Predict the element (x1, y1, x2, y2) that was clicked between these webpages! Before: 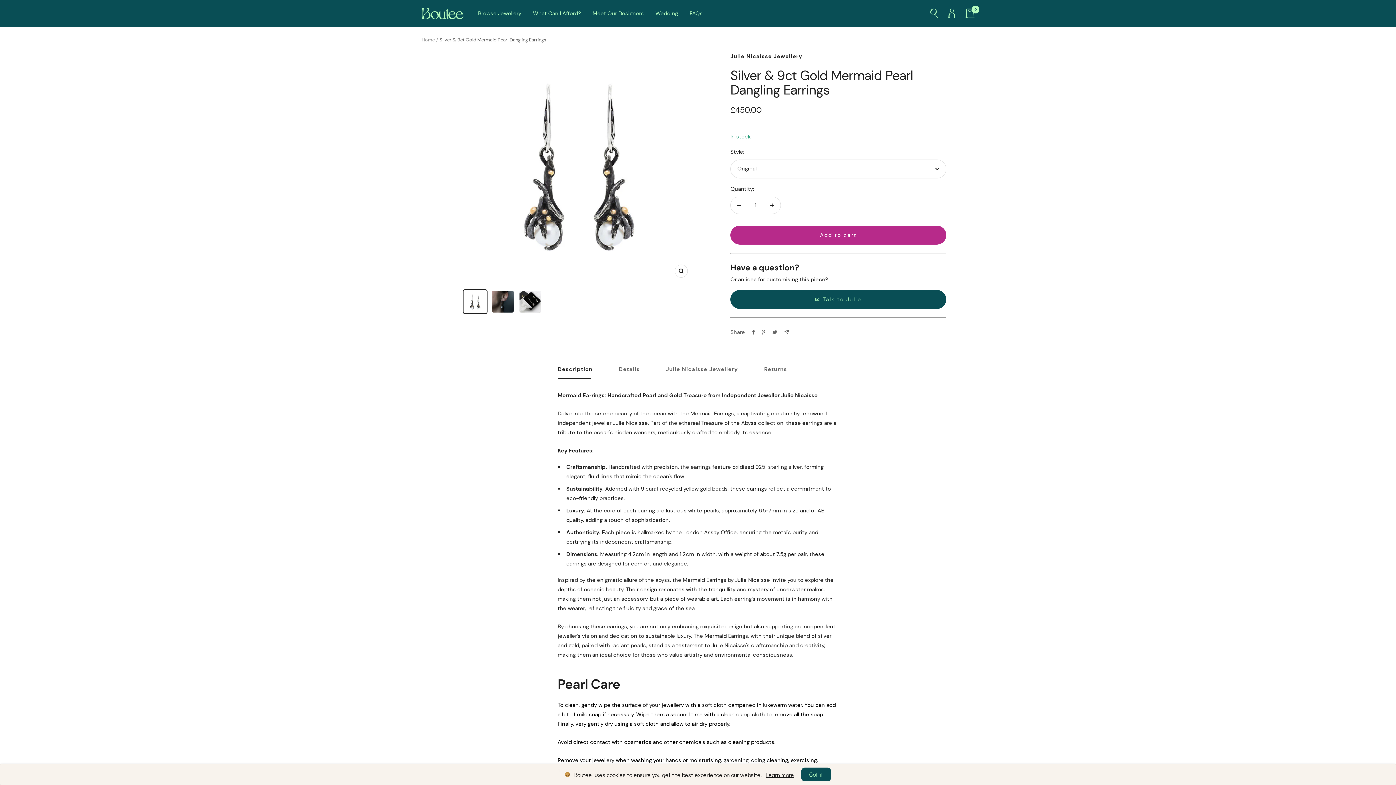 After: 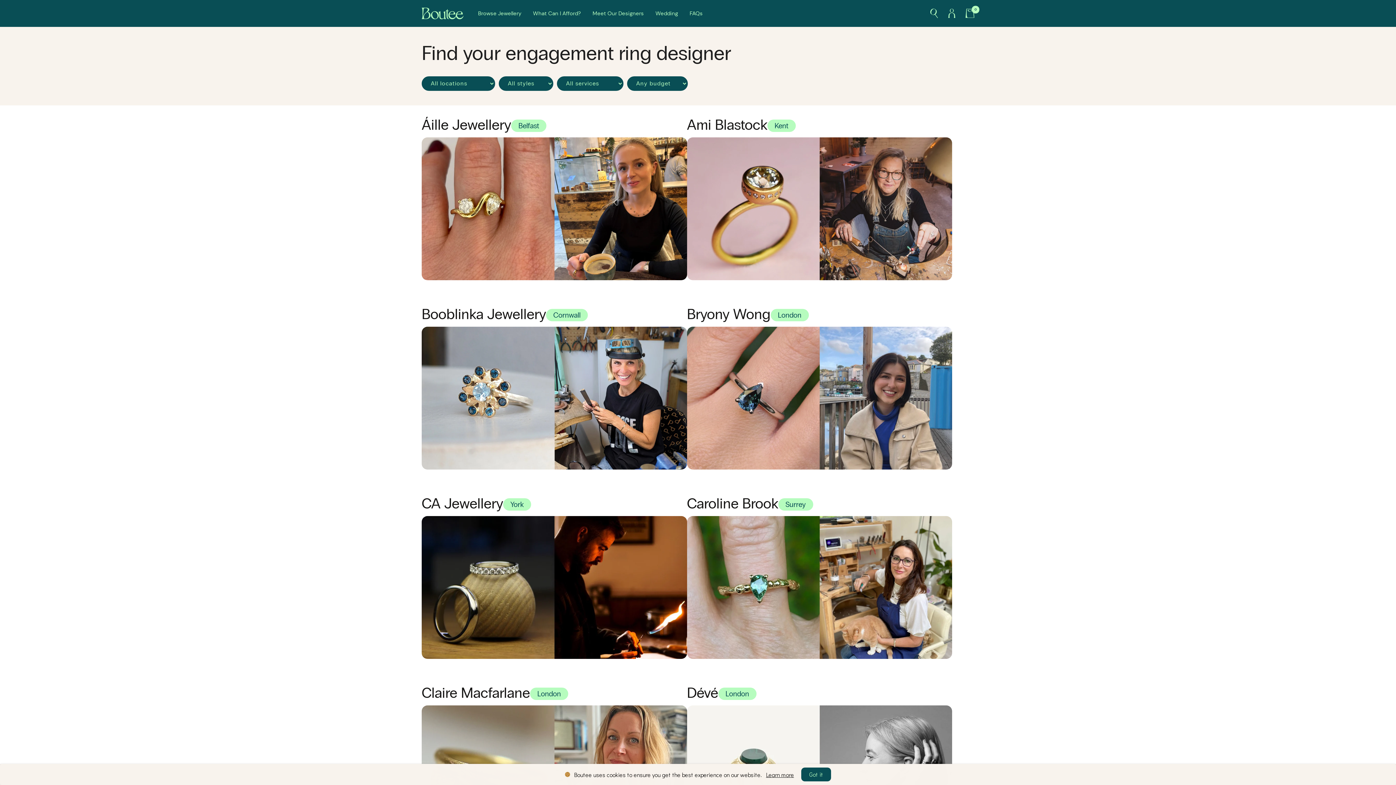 Action: bbox: (592, 8, 644, 18) label: Meet Our Designers